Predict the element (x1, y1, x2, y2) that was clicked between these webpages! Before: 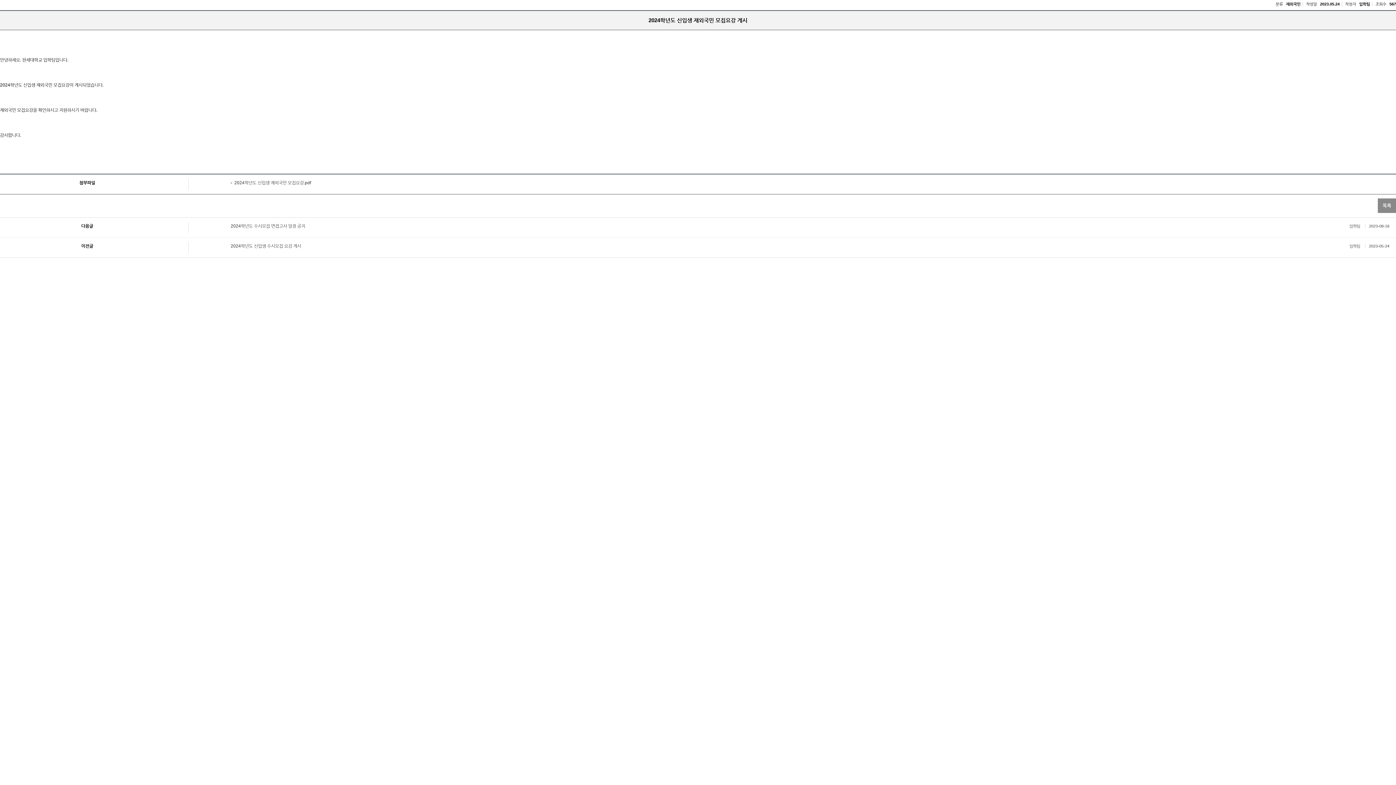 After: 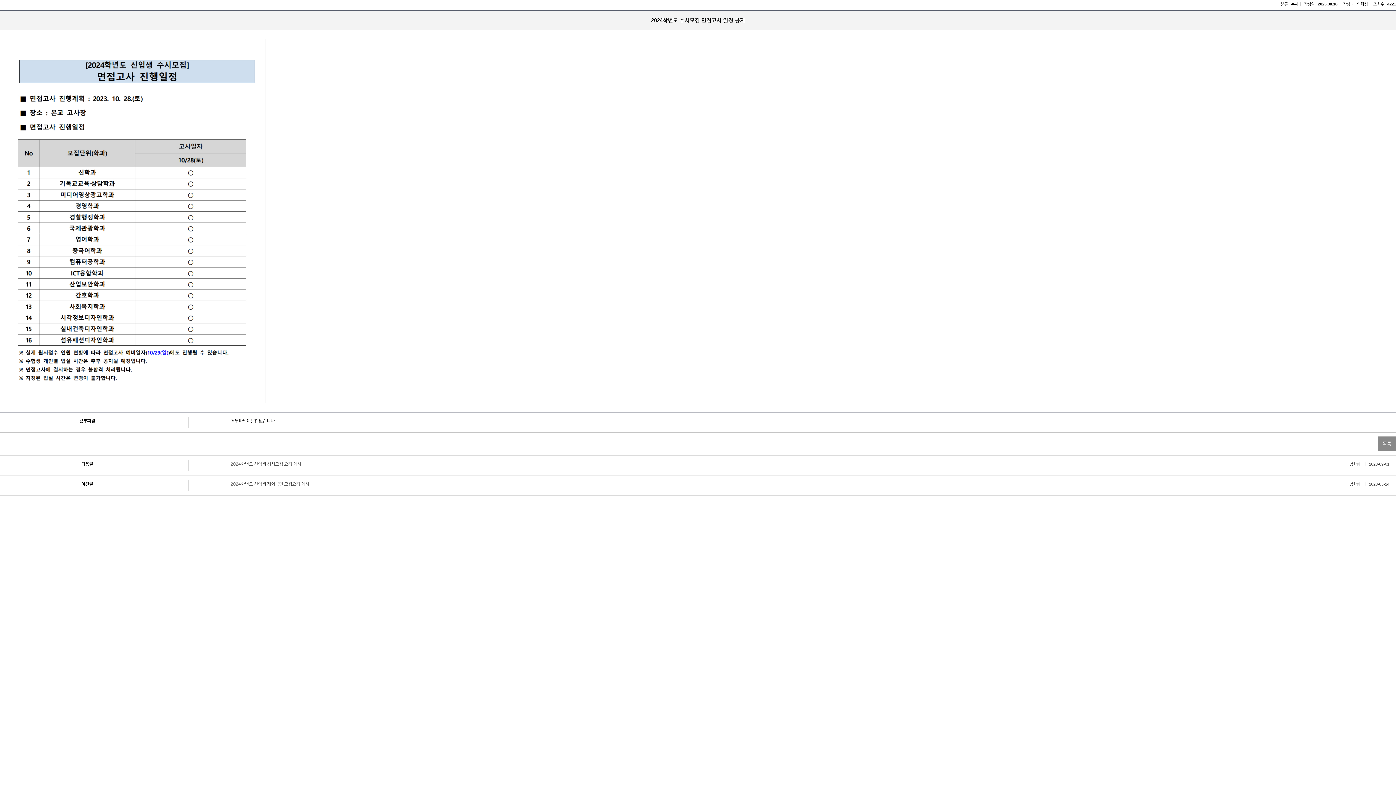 Action: bbox: (230, 223, 305, 228) label: 2024학년도 수시모집 면접고사 일정 공지
입학팀 2023-08-18